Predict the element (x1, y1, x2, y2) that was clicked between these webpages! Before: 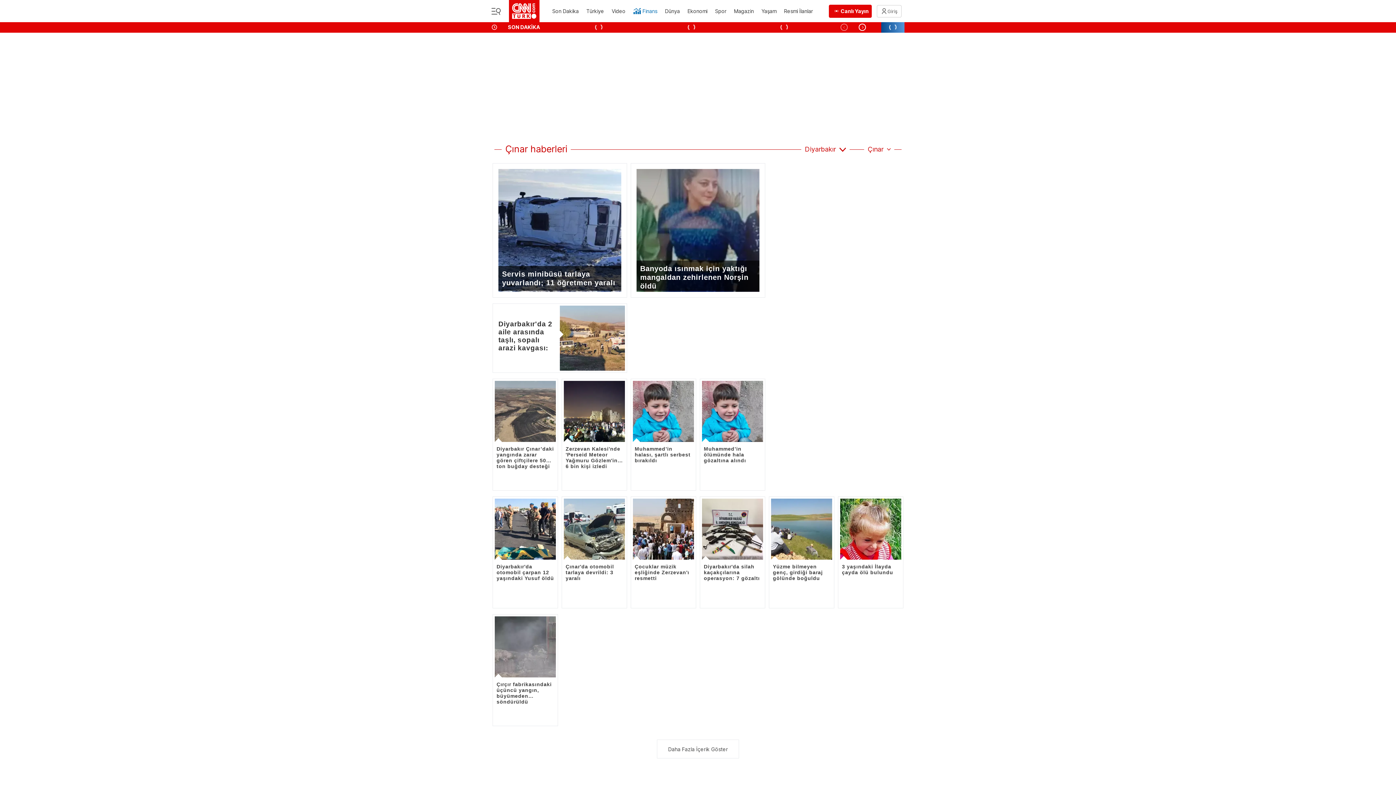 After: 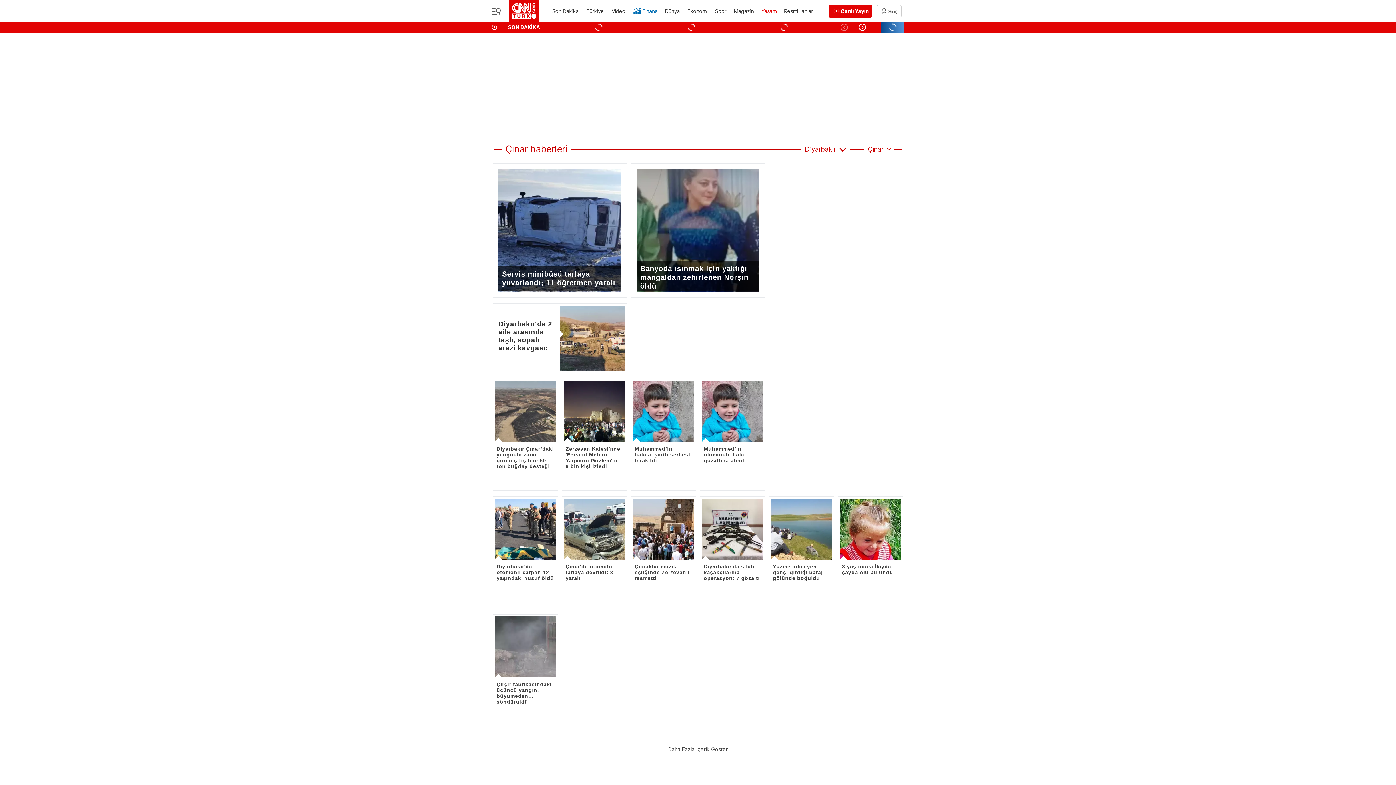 Action: label: Yaşam bbox: (760, 3, 777, 19)